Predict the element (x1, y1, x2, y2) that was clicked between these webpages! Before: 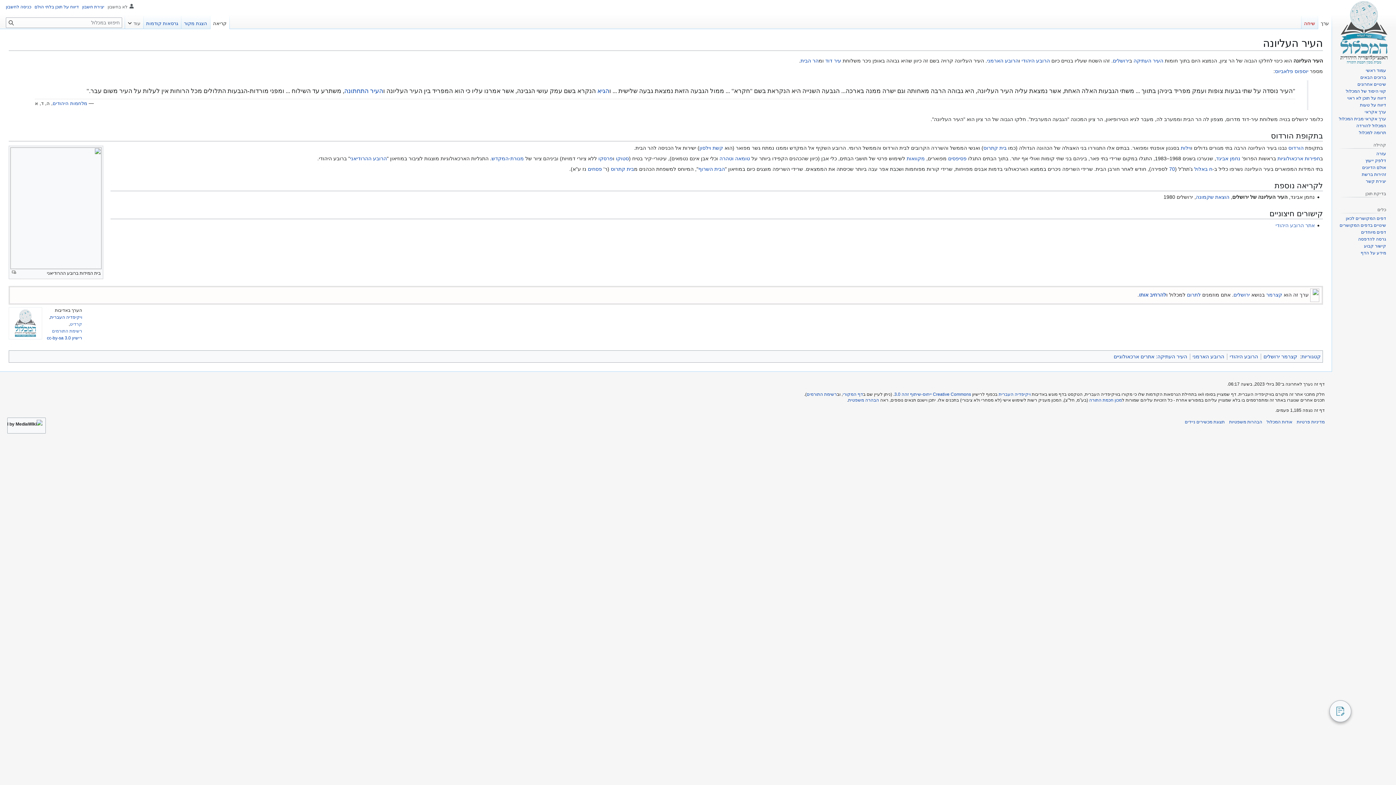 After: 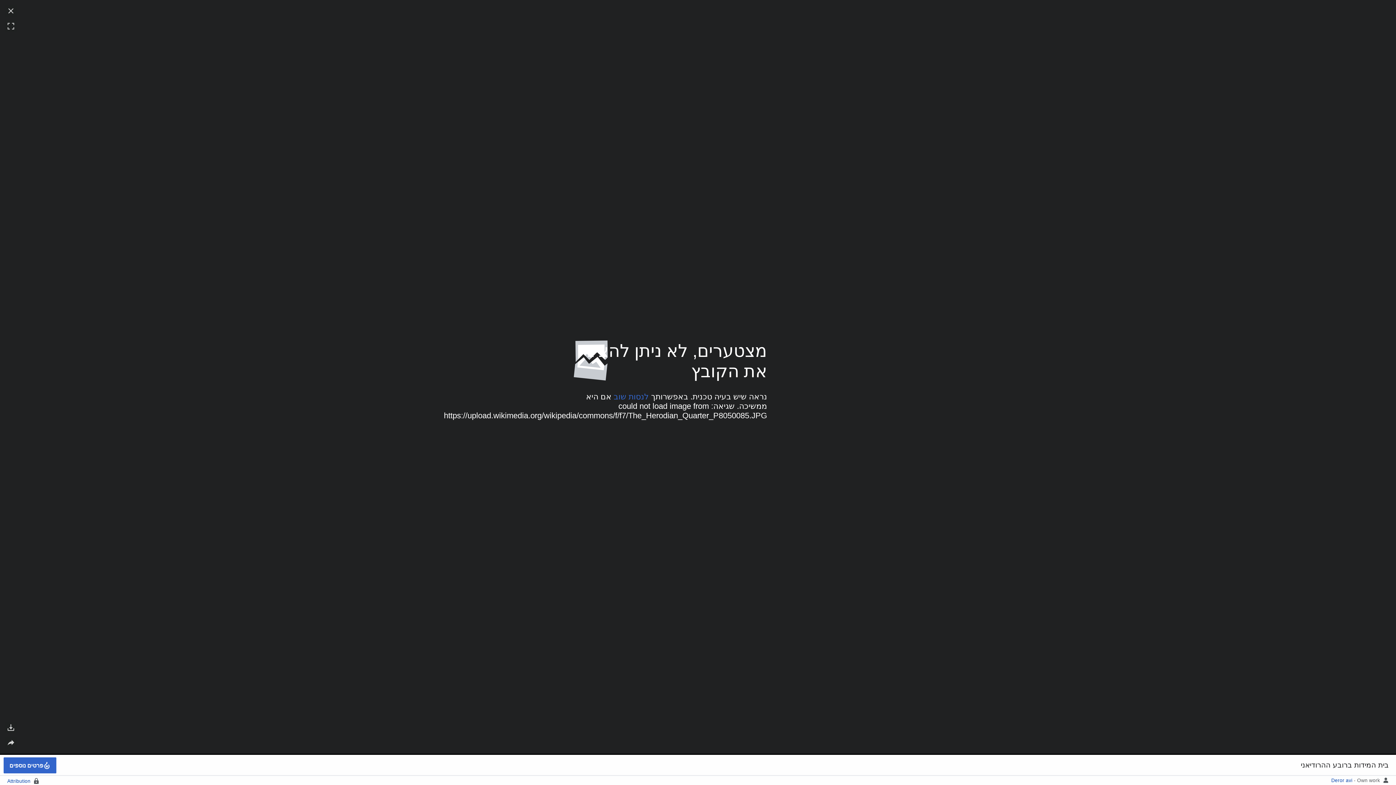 Action: bbox: (9, 146, 102, 270)